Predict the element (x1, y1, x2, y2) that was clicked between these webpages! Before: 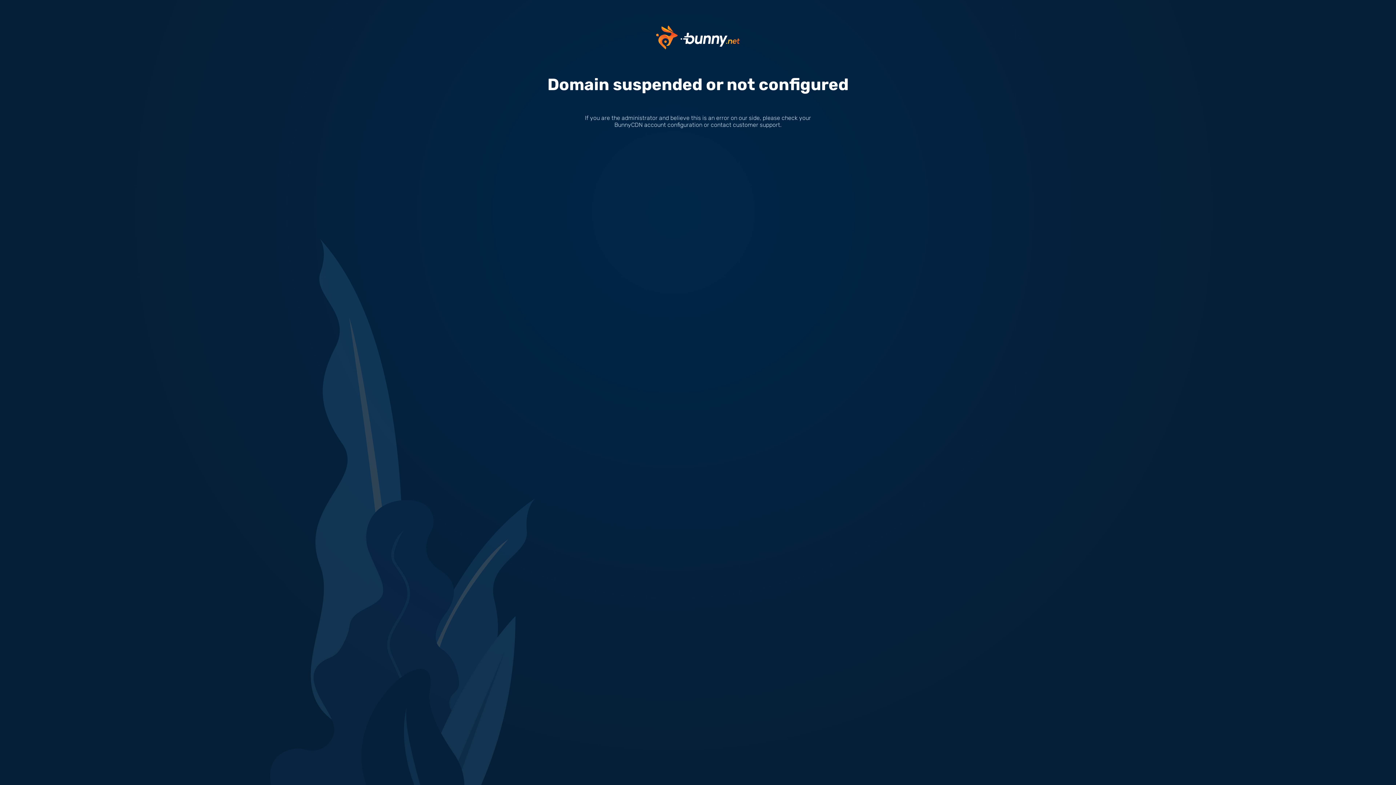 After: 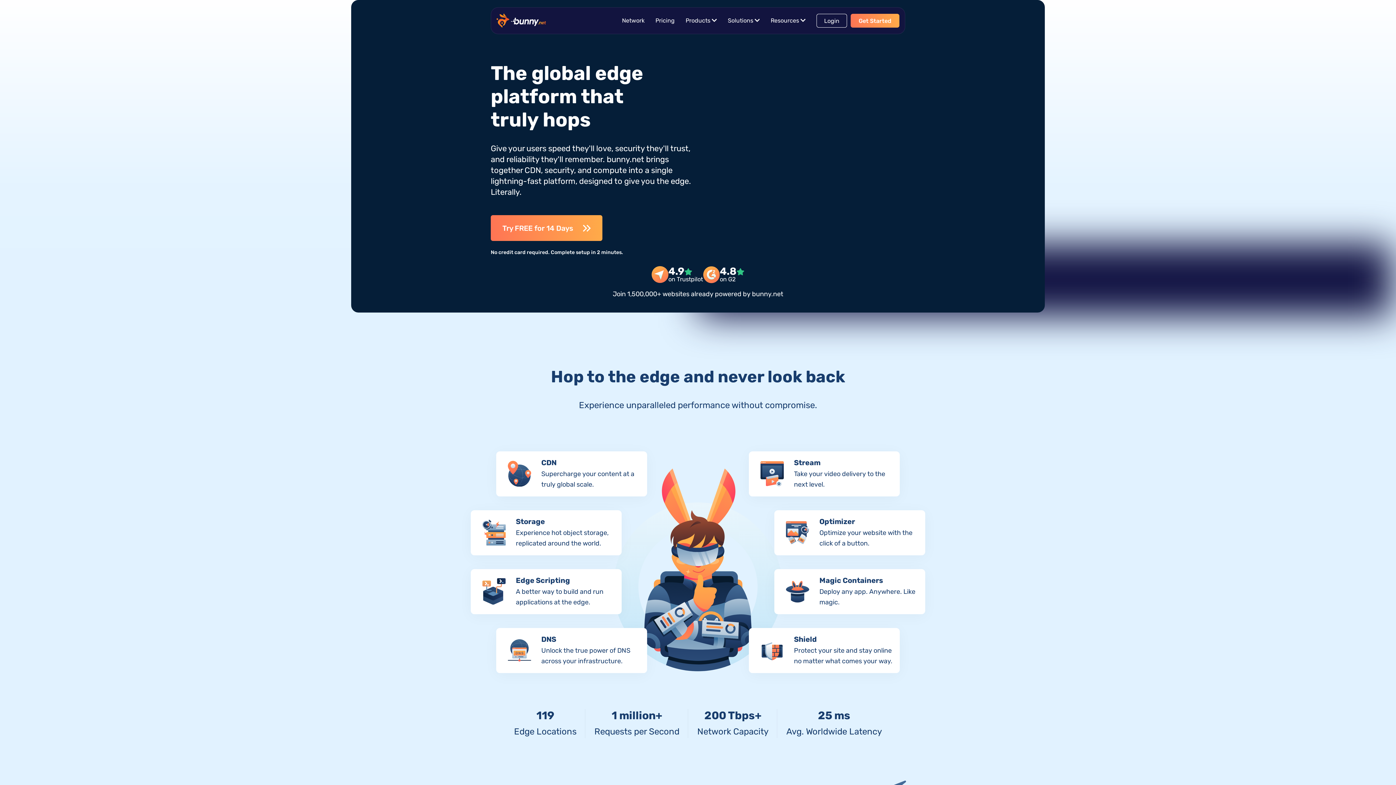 Action: bbox: (656, 33, 740, 40)